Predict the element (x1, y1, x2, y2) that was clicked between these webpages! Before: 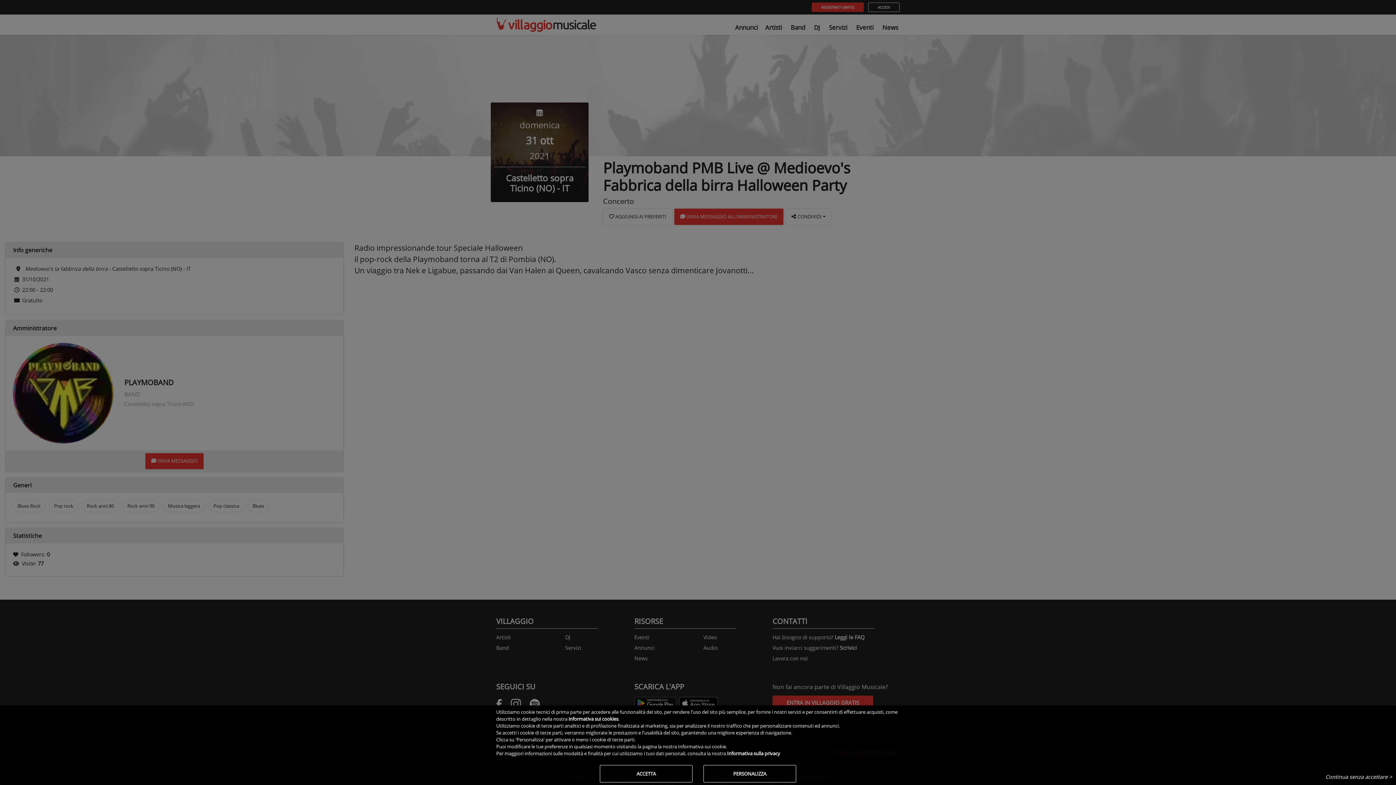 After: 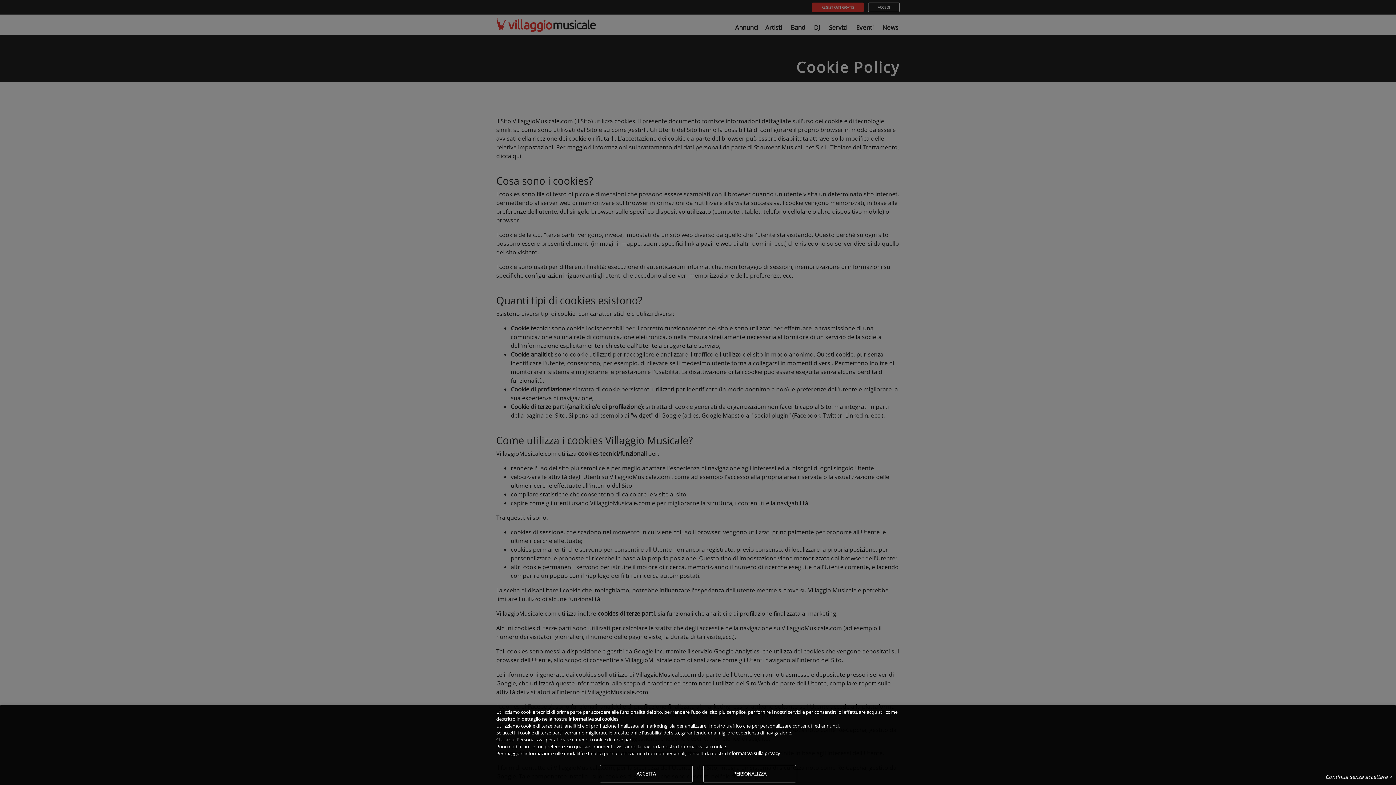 Action: label: informativa sui cookies bbox: (568, 716, 618, 722)